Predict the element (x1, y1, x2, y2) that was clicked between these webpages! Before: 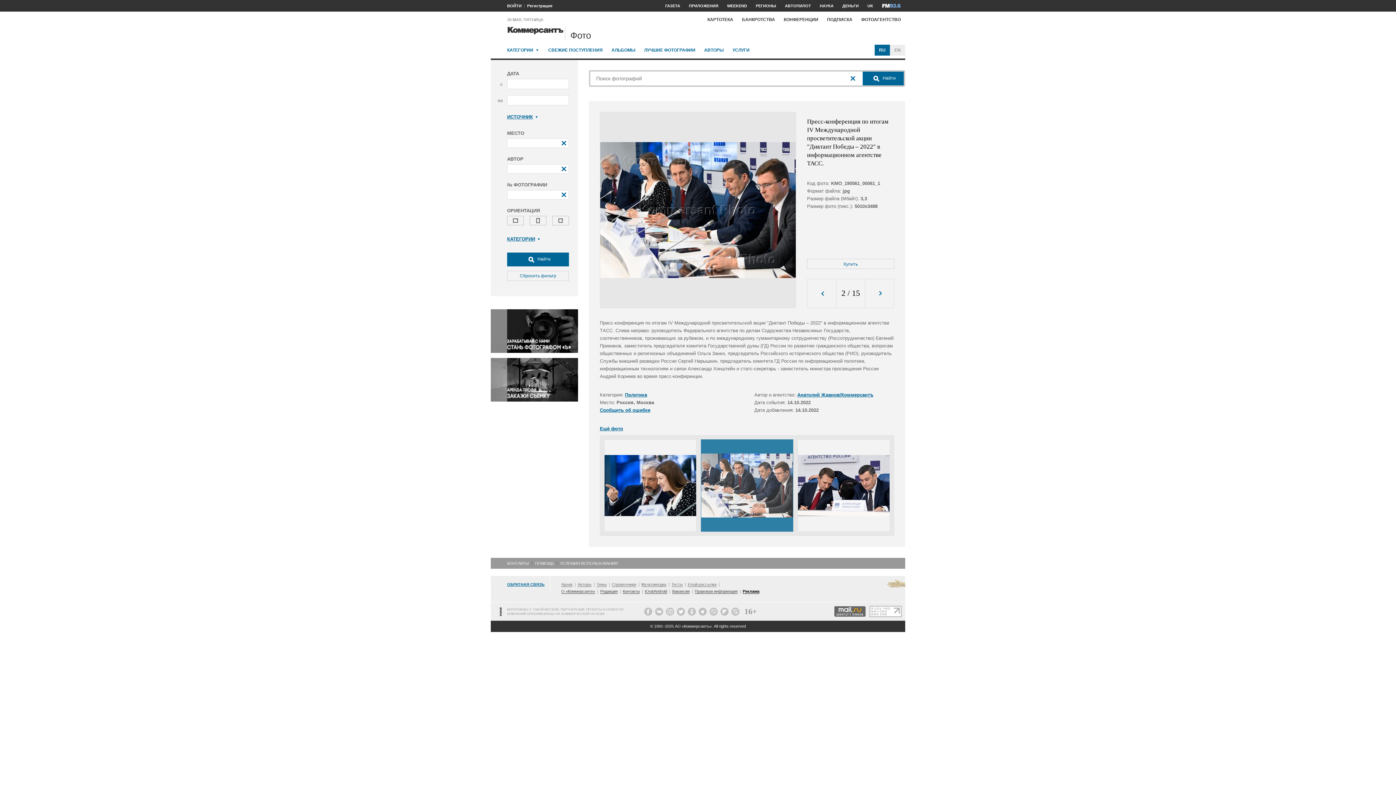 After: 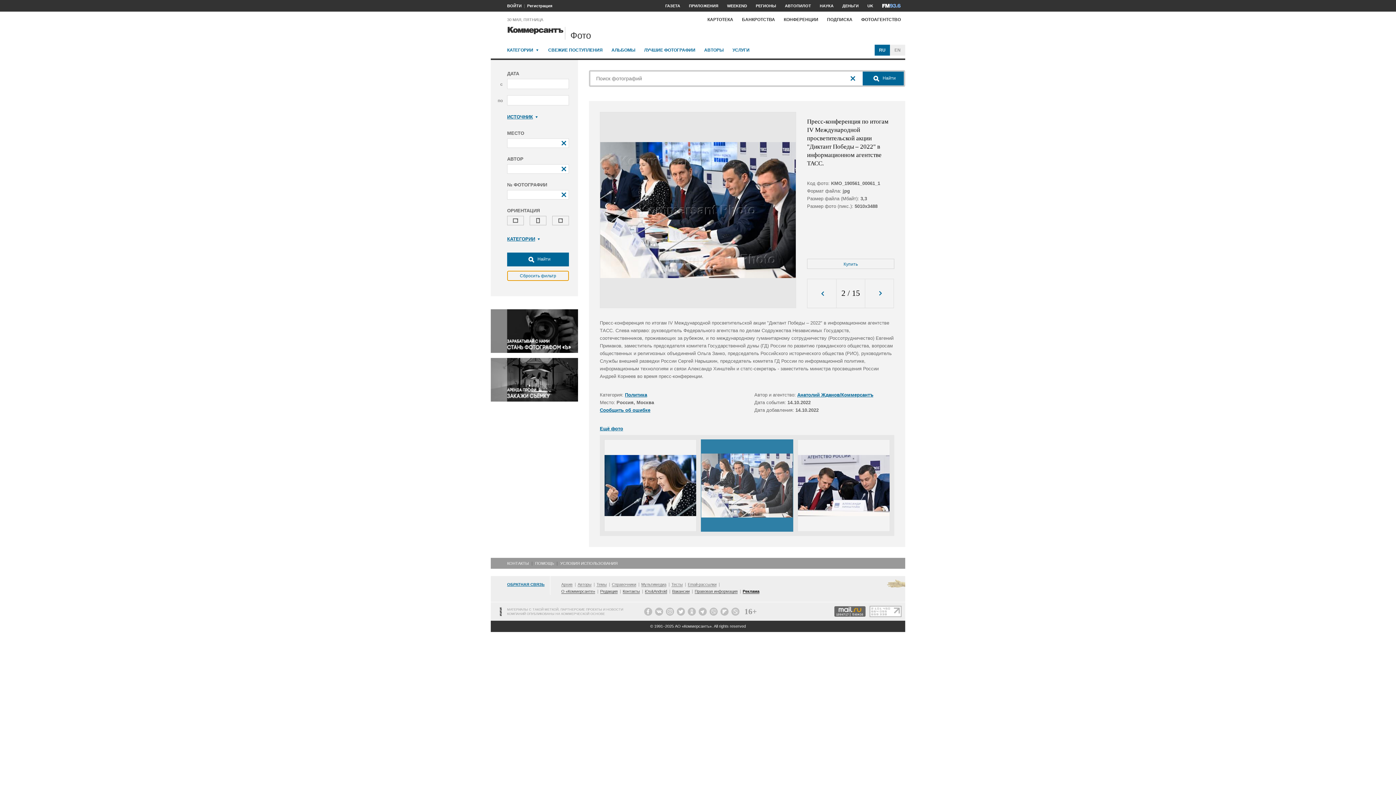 Action: label: Сбросить фильтр bbox: (507, 270, 569, 281)